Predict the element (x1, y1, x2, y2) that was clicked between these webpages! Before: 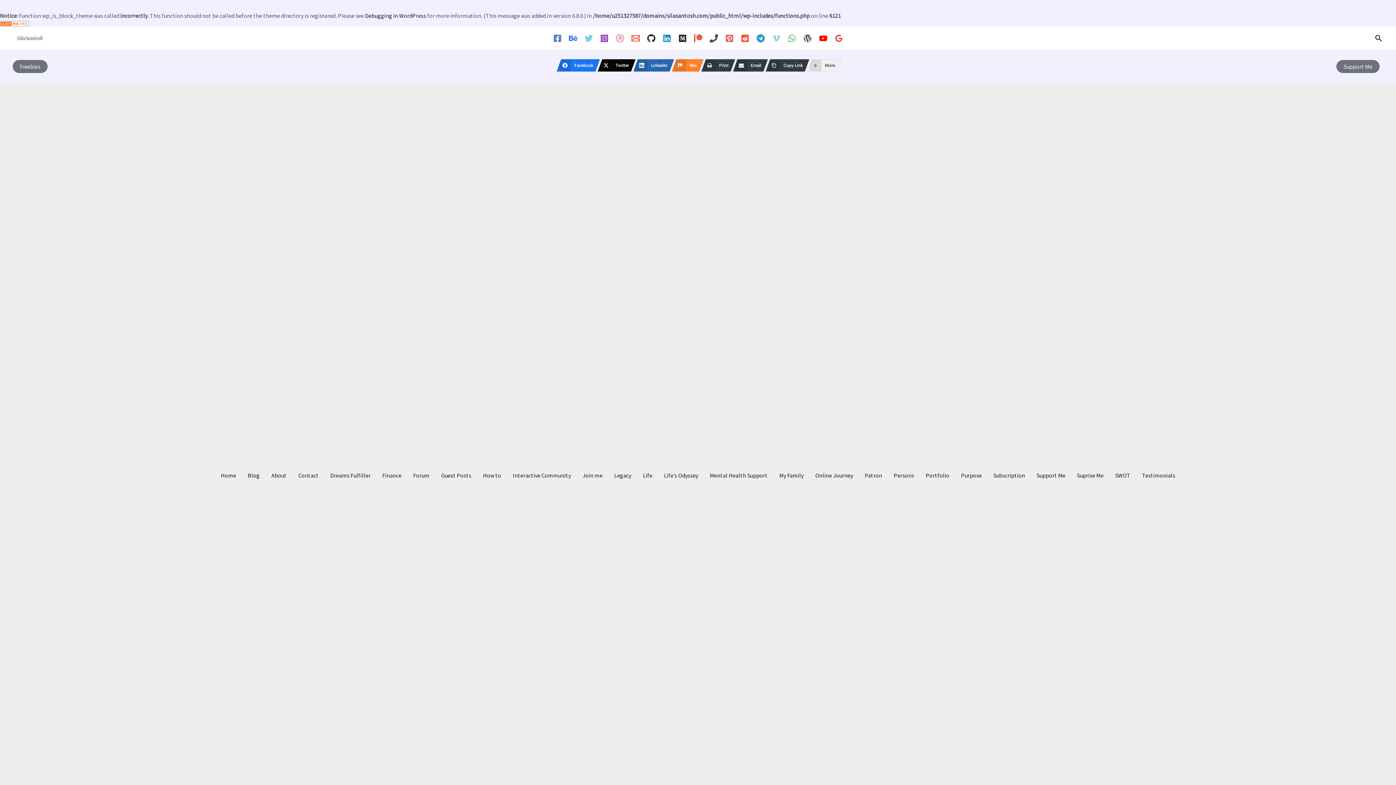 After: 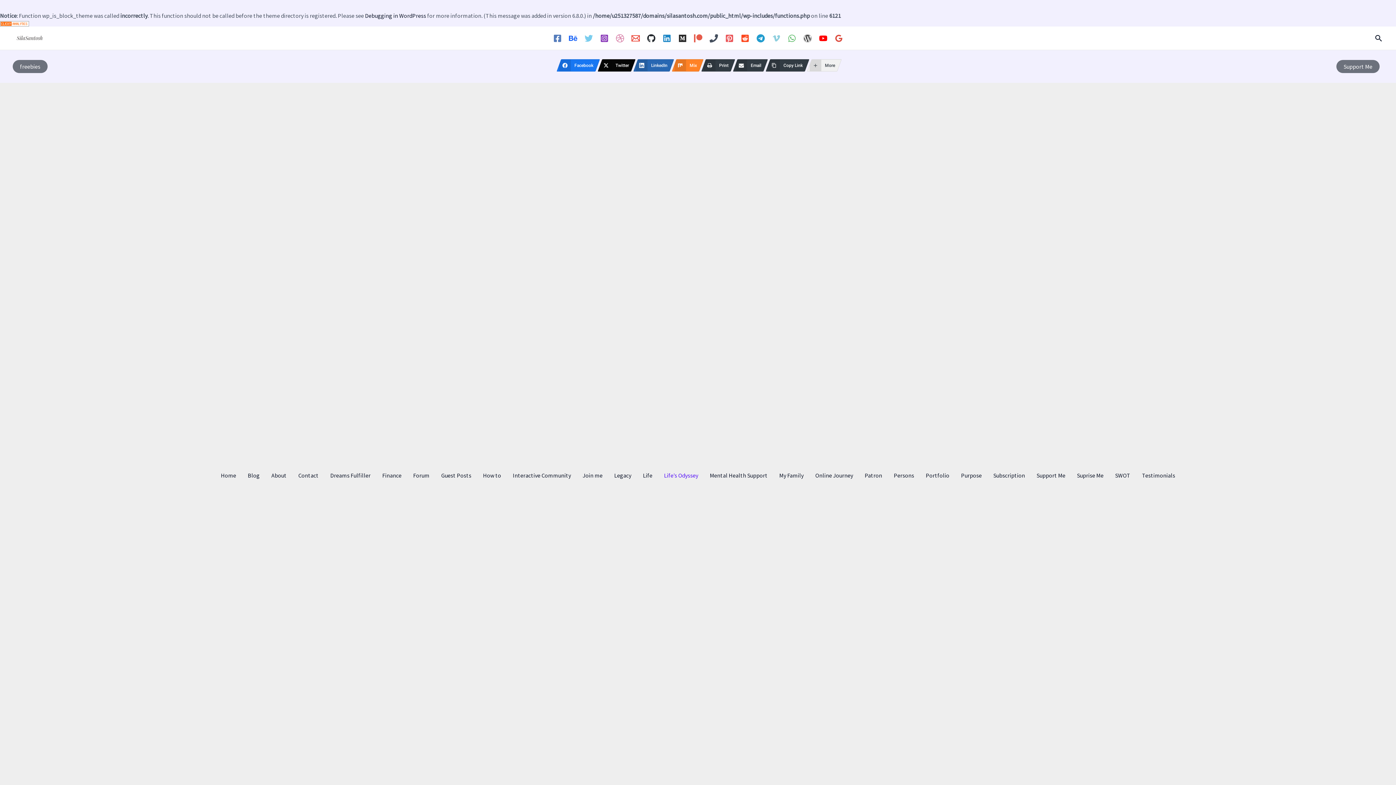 Action: bbox: (658, 464, 704, 486) label: Life’s Odyssey